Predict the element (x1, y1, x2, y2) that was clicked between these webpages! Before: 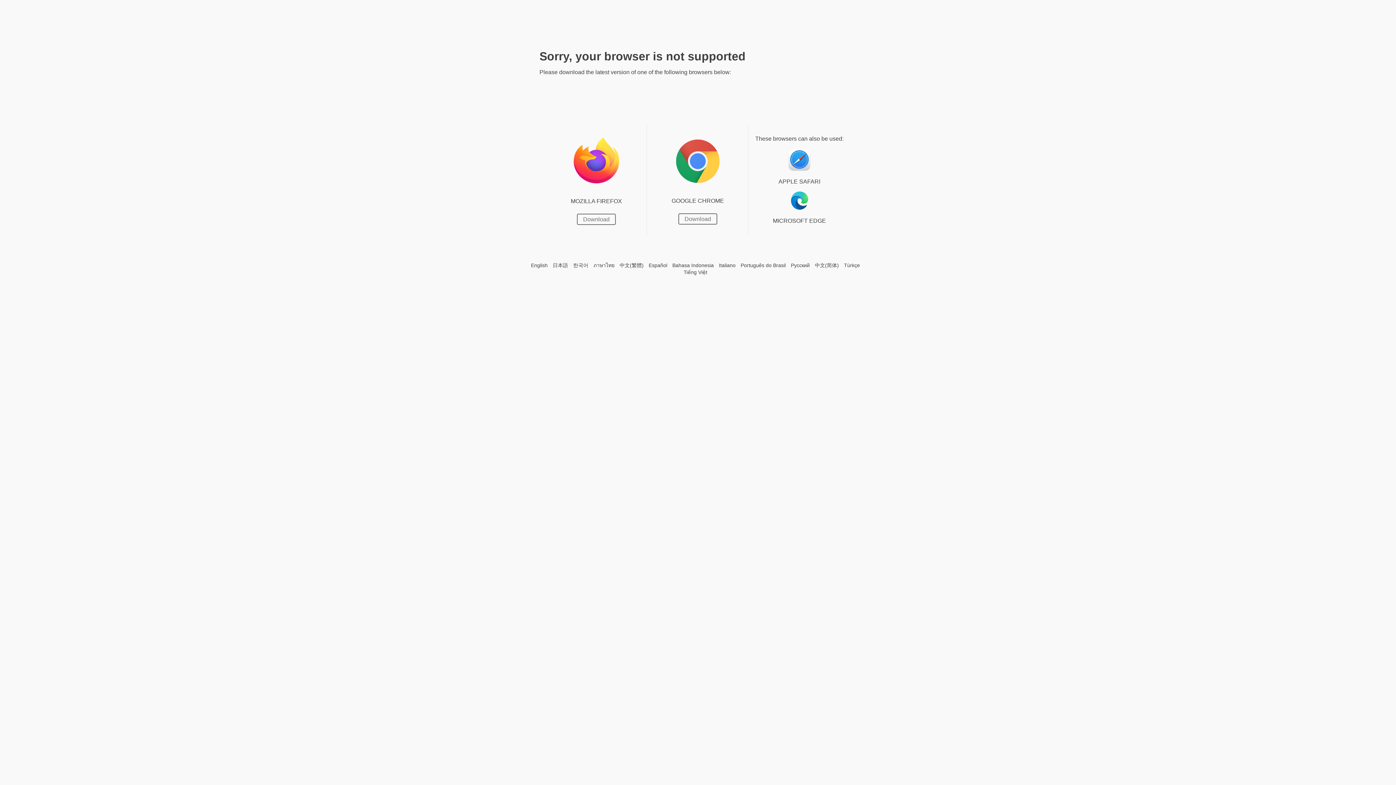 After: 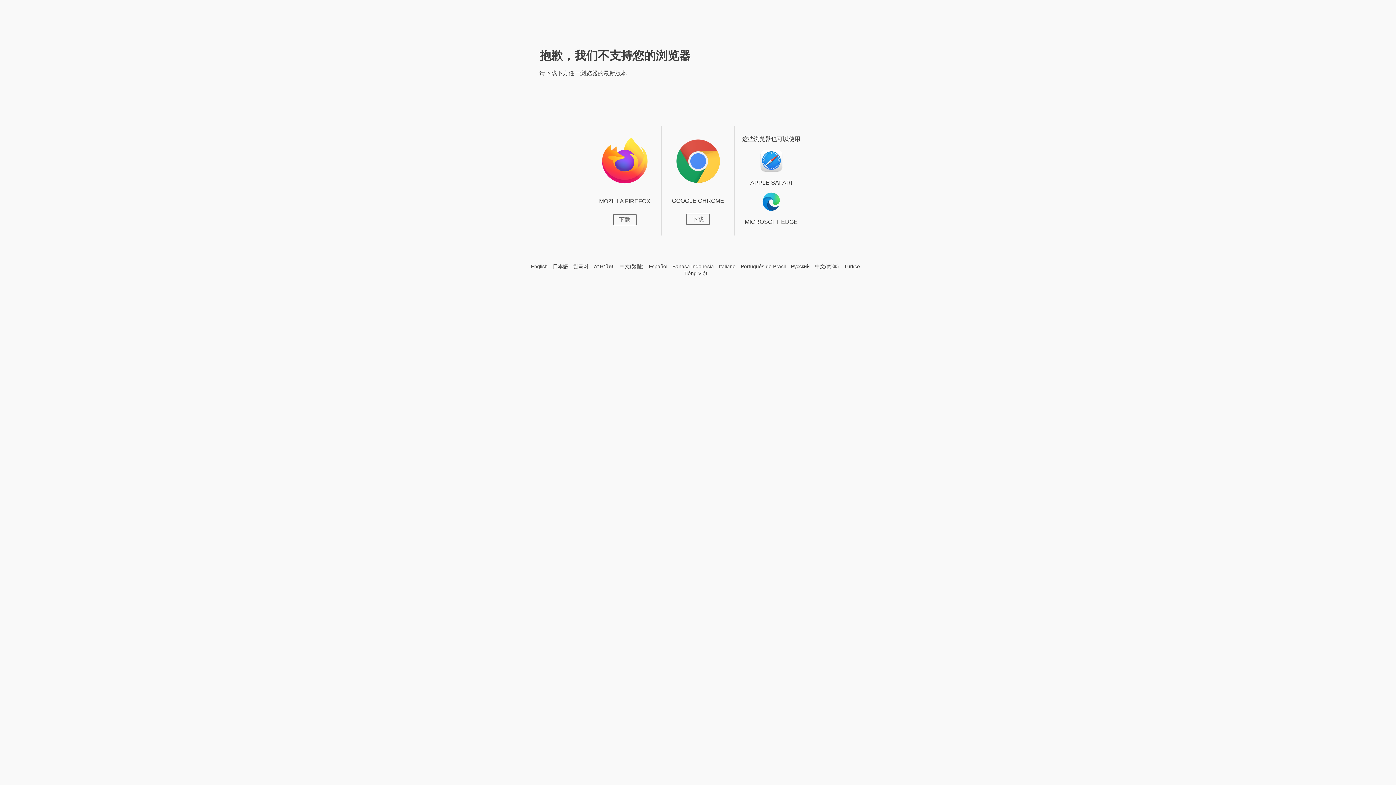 Action: label: 中文(简体) bbox: (815, 262, 839, 269)